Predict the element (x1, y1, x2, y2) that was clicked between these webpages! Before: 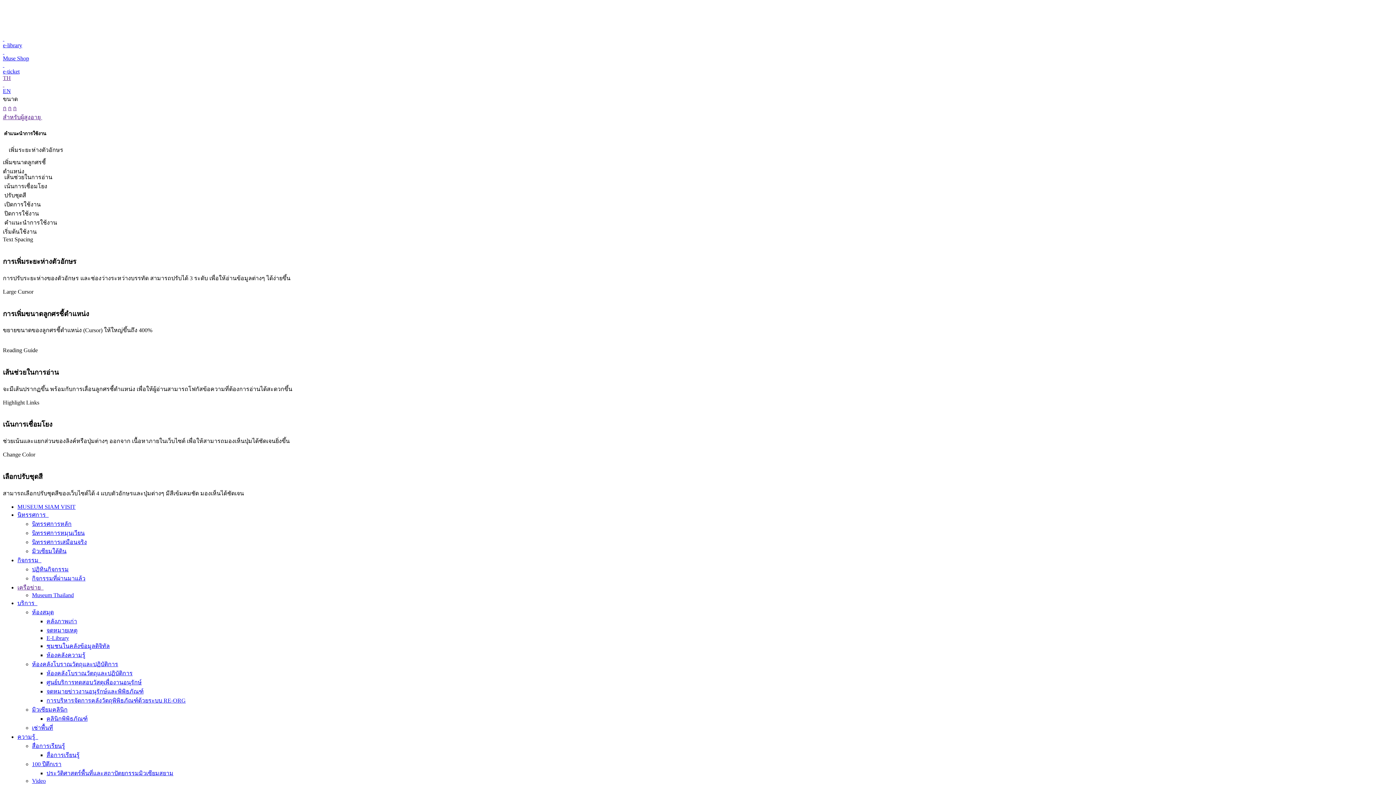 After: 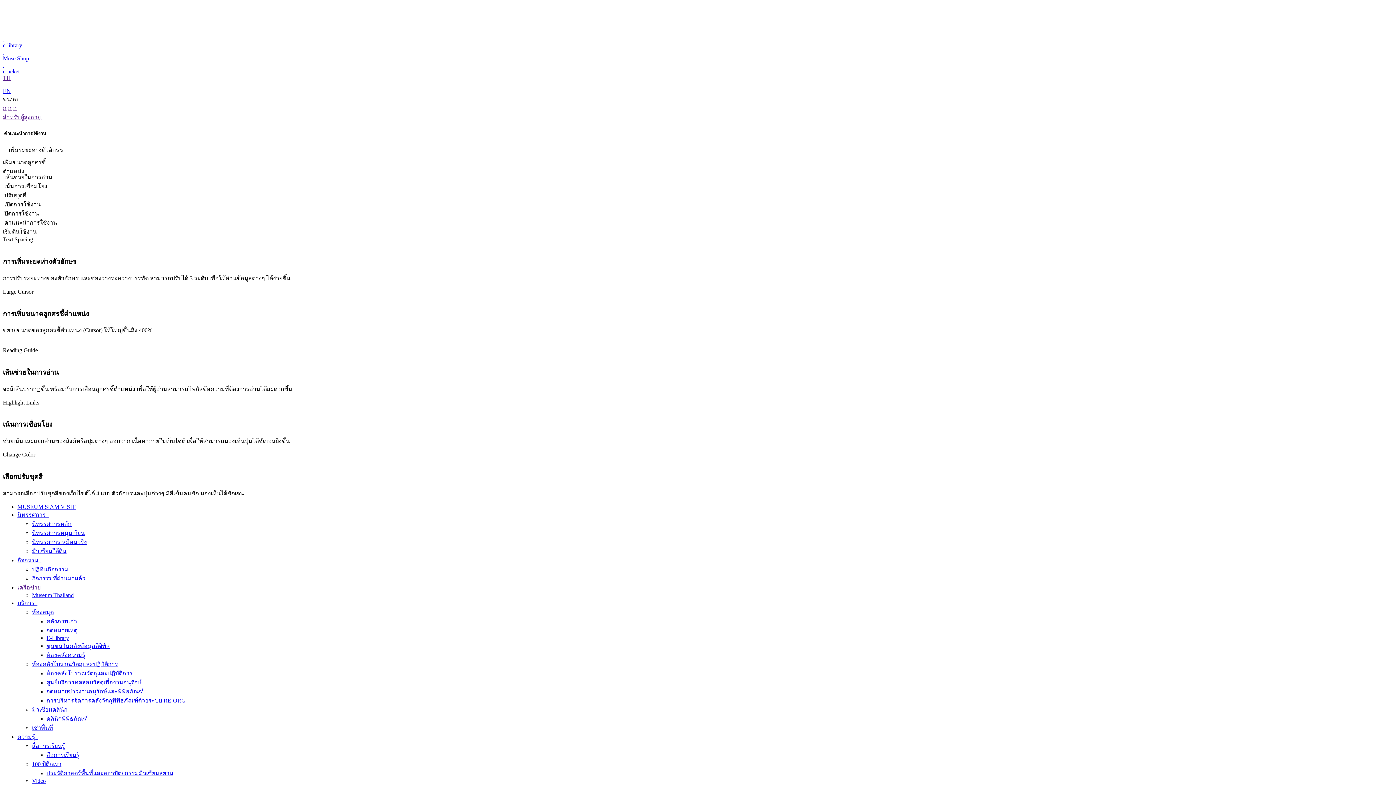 Action: bbox: (13, 105, 16, 111) label: ก